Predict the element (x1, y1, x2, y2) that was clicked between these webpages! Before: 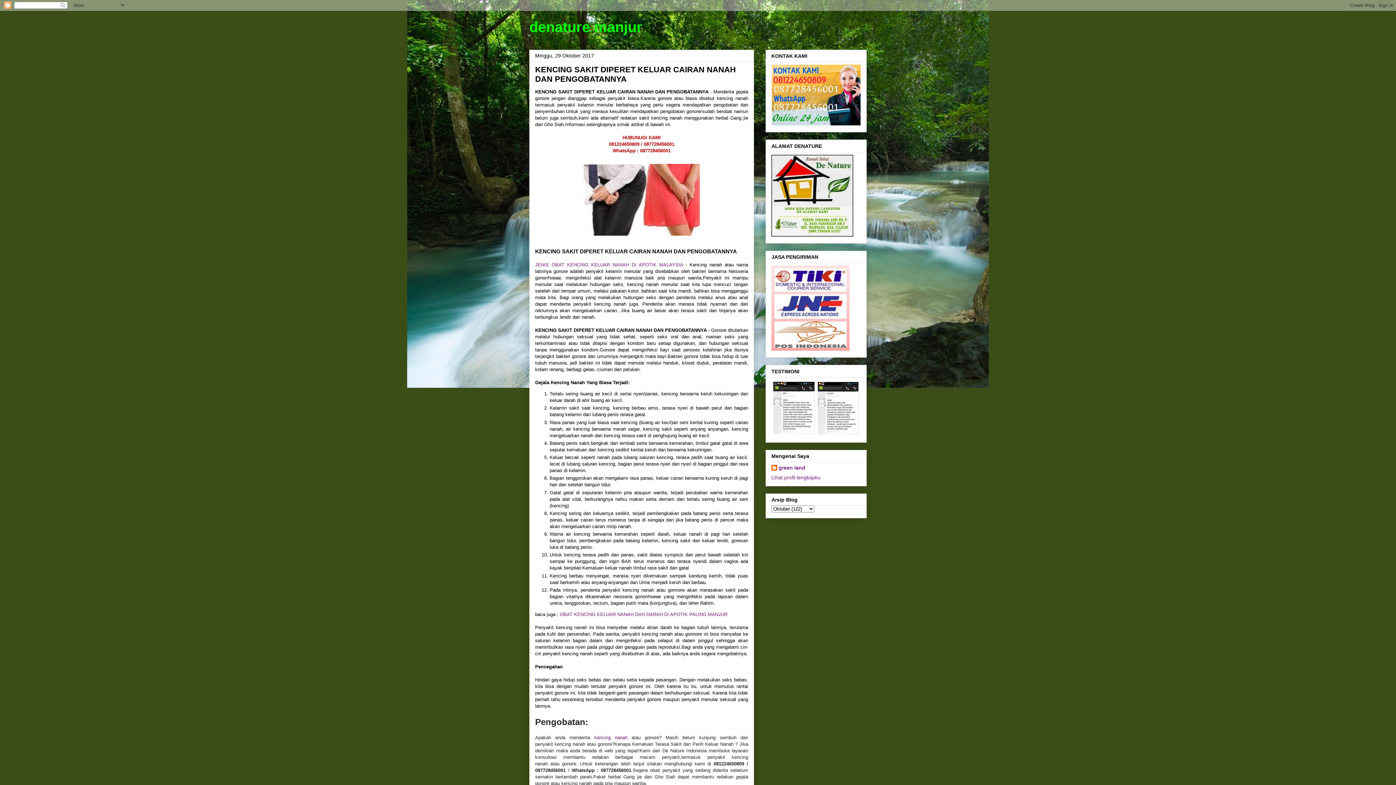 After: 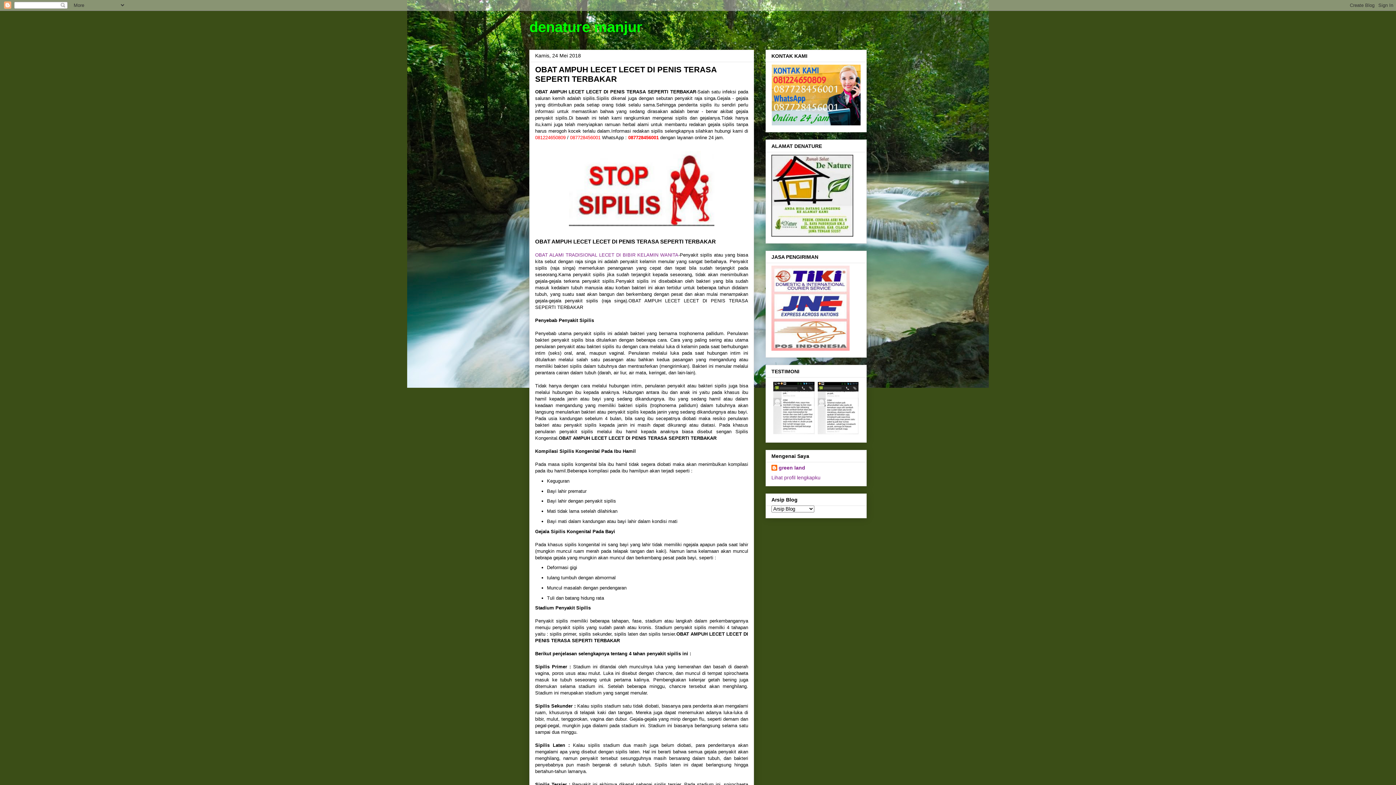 Action: label: denature manjur bbox: (529, 18, 642, 34)